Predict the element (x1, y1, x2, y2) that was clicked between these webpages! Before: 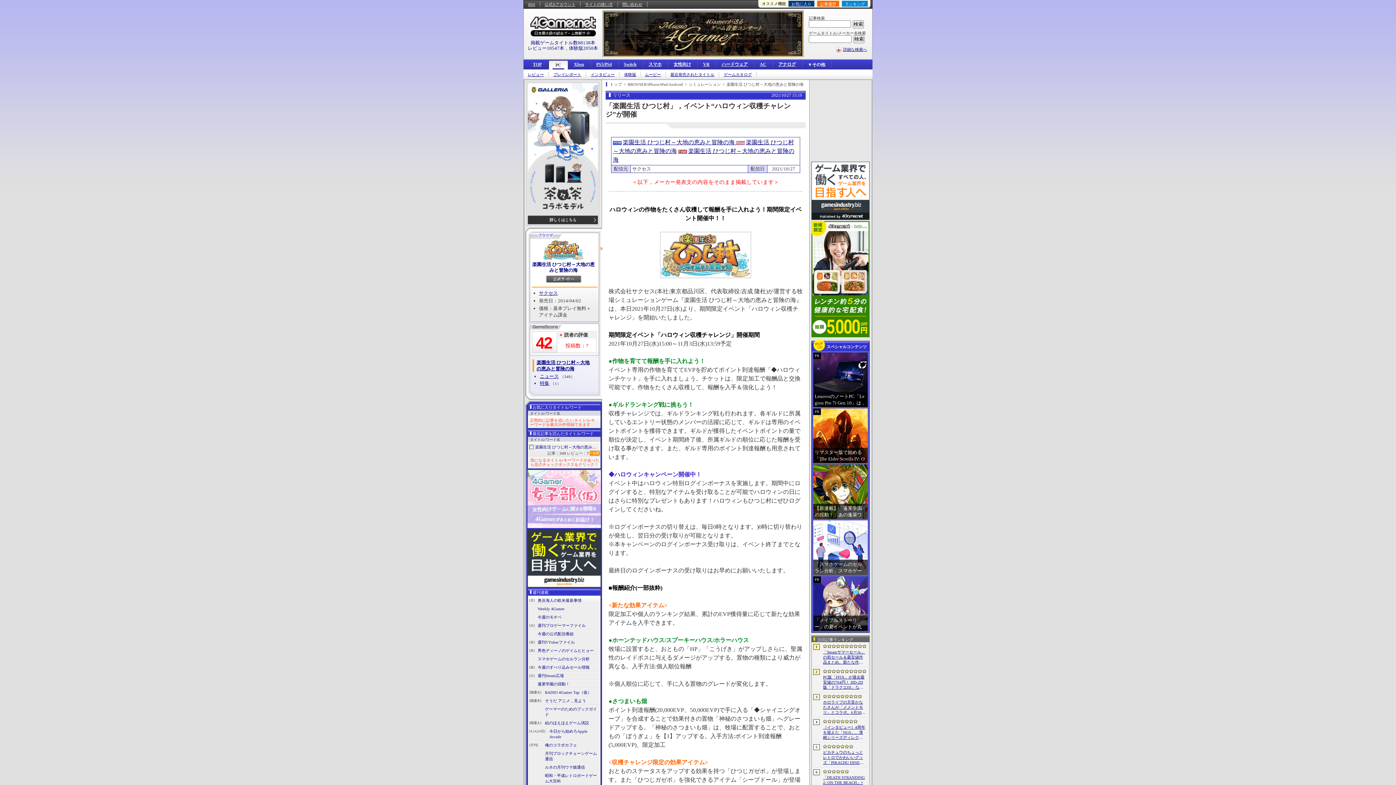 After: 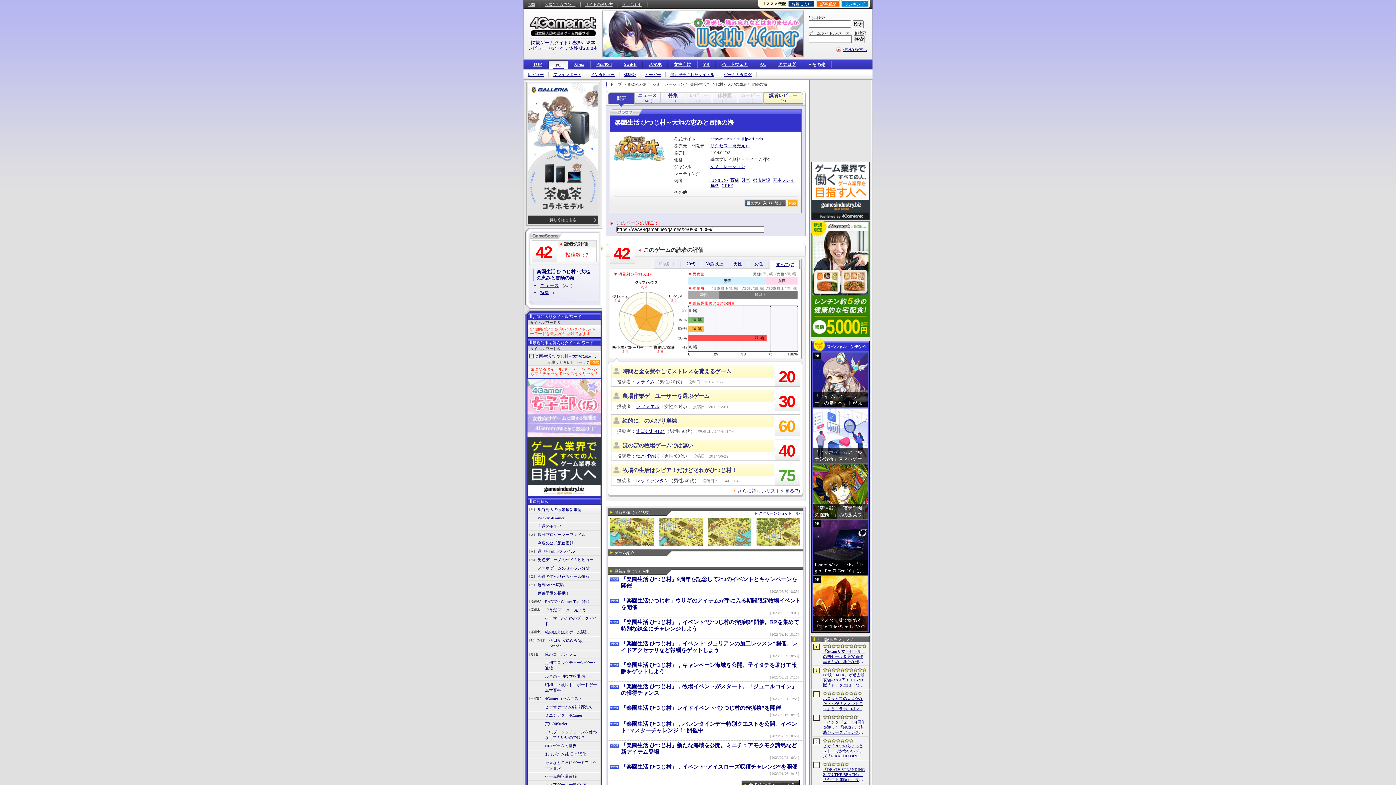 Action: label: 記事：349 bbox: (547, 451, 566, 455)